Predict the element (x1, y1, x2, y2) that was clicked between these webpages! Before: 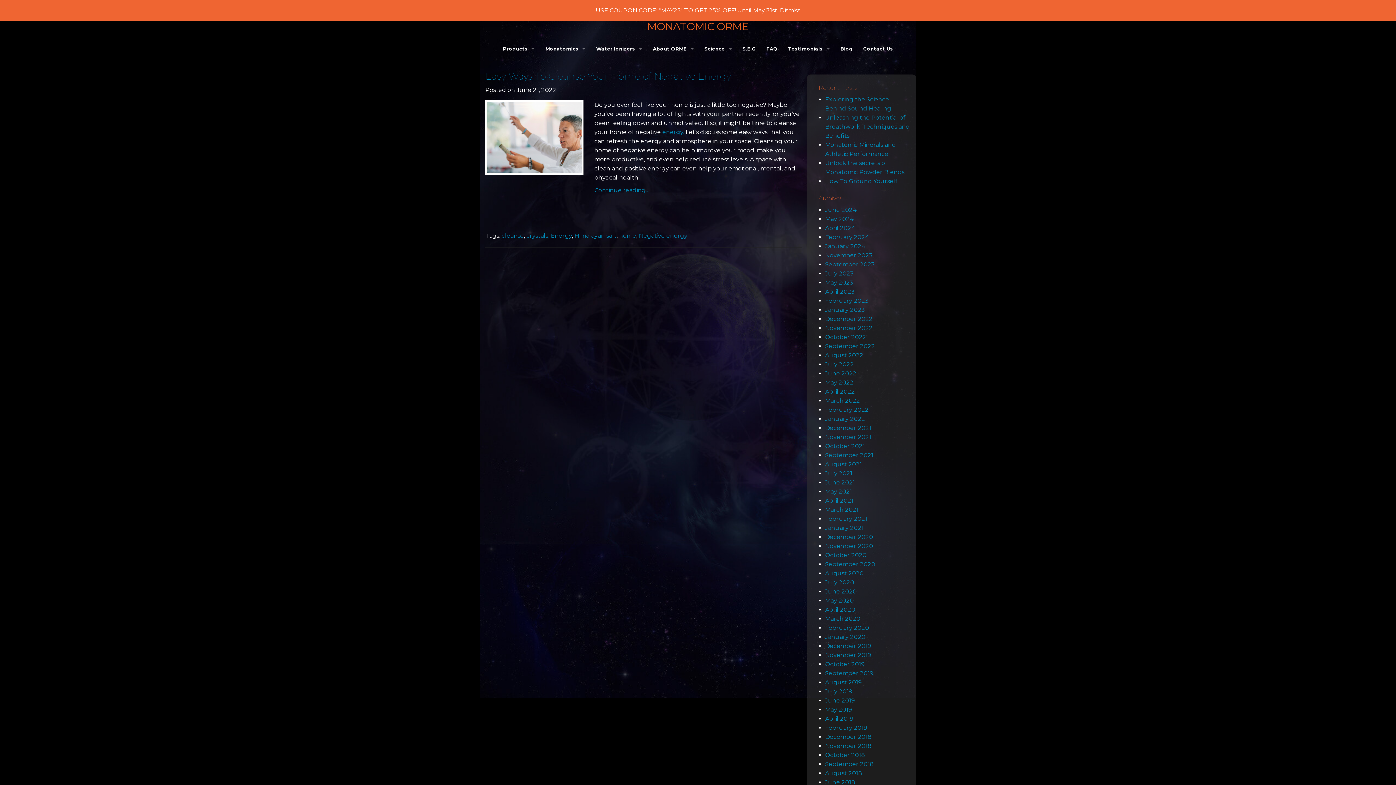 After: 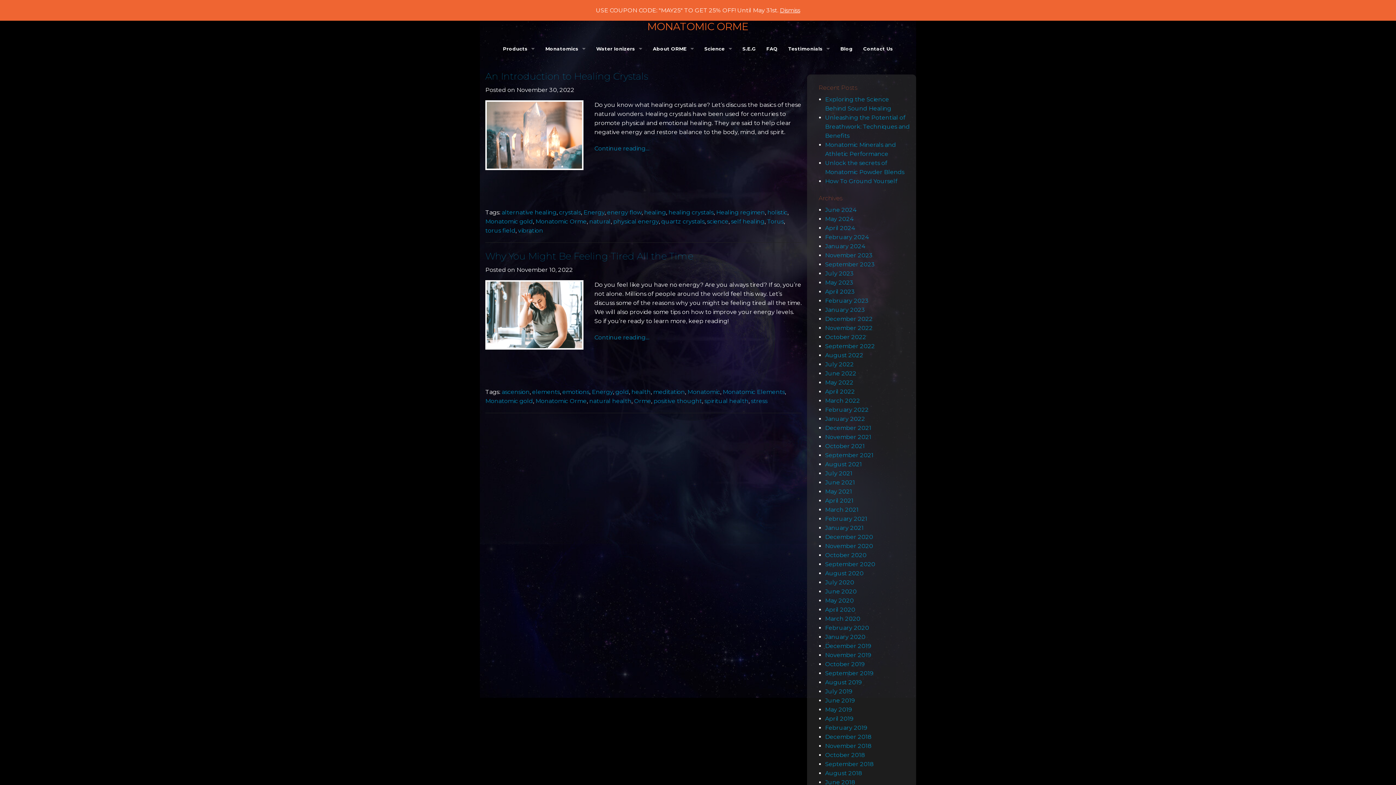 Action: label: November 2022 bbox: (825, 324, 872, 331)